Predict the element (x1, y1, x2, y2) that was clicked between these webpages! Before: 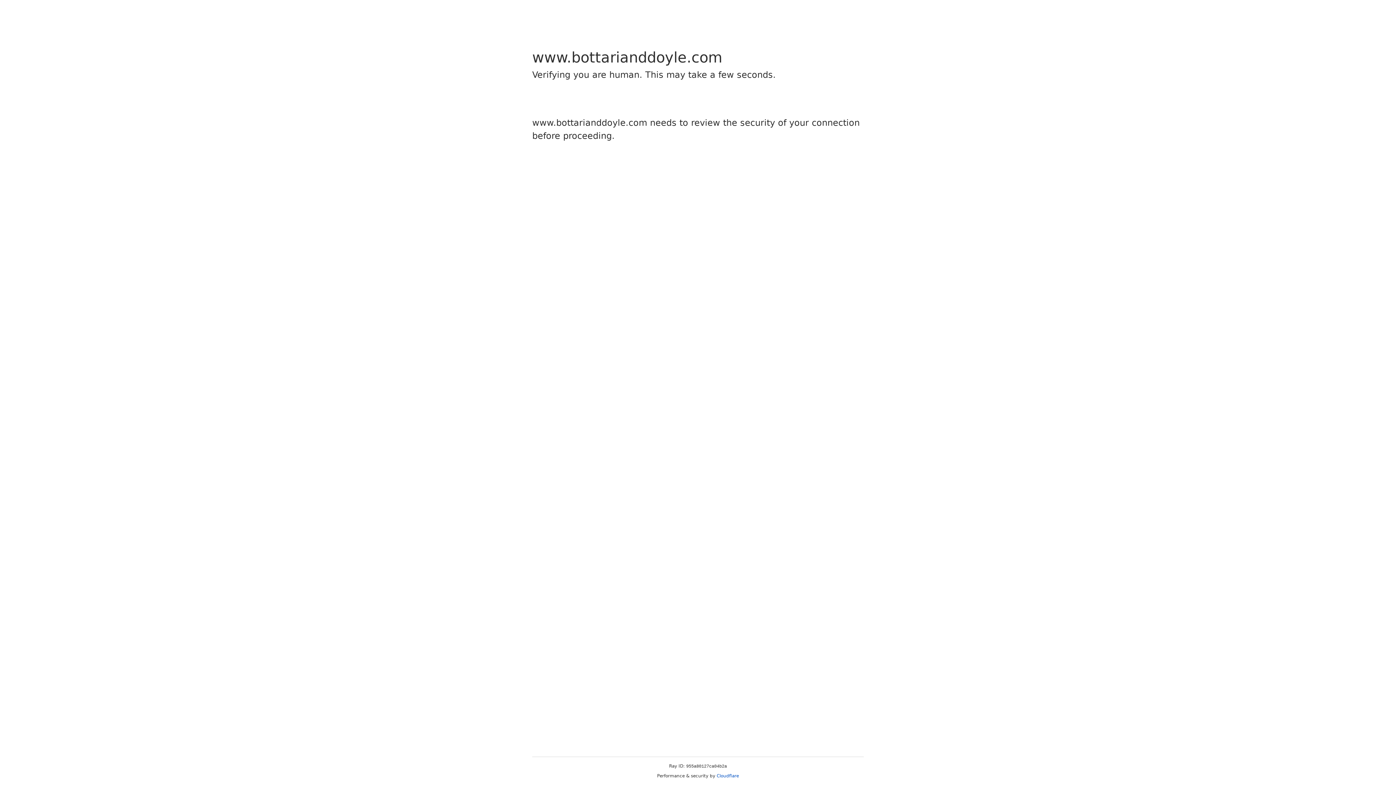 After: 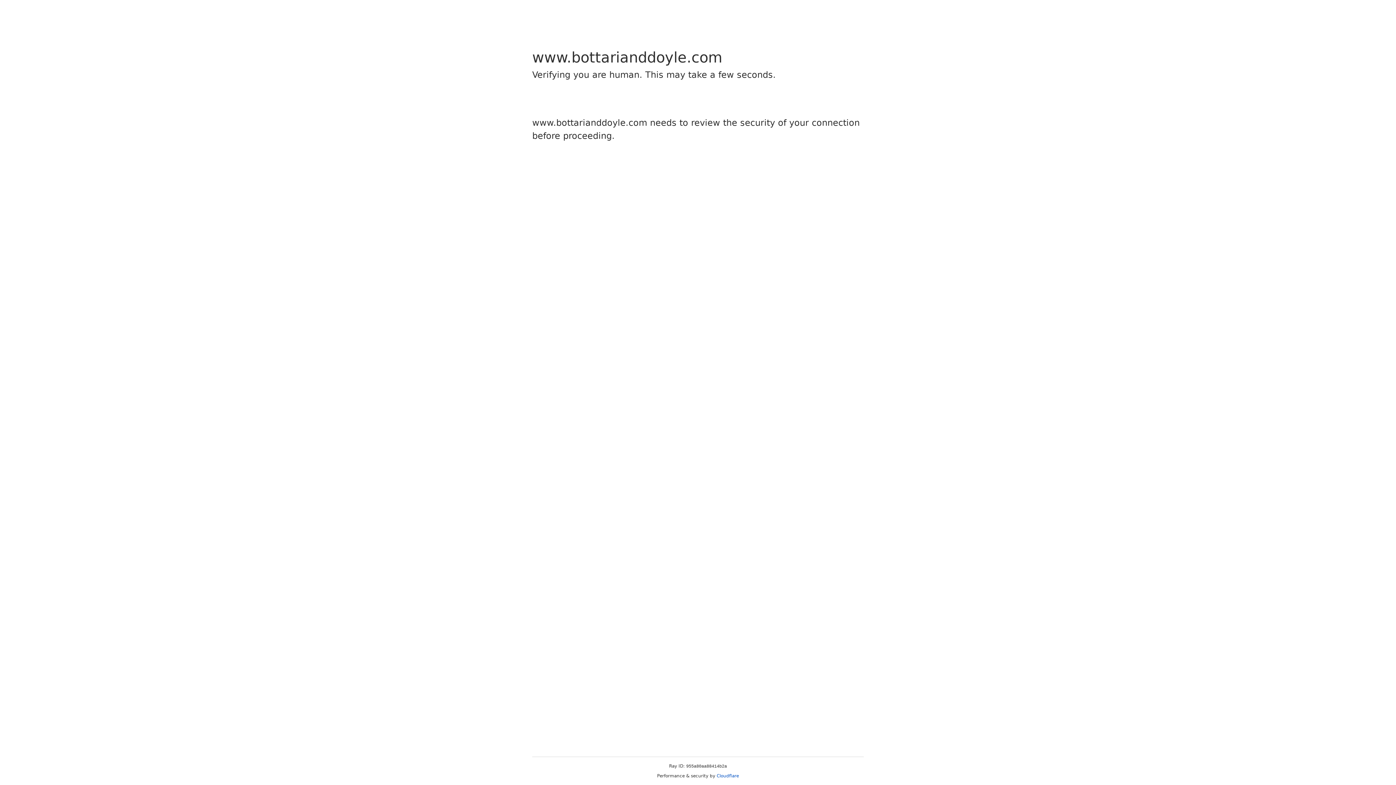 Action: bbox: (716, 773, 739, 778) label: Cloudflare